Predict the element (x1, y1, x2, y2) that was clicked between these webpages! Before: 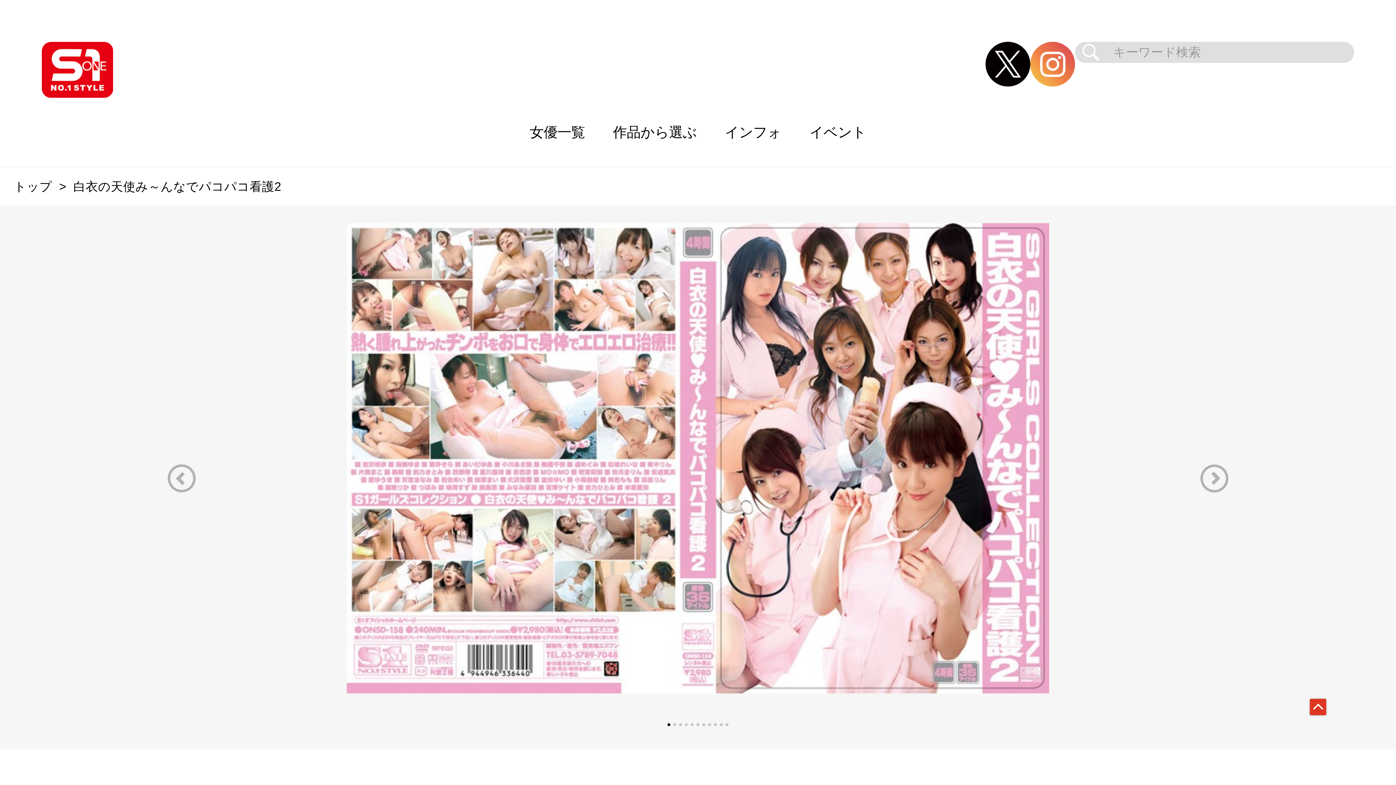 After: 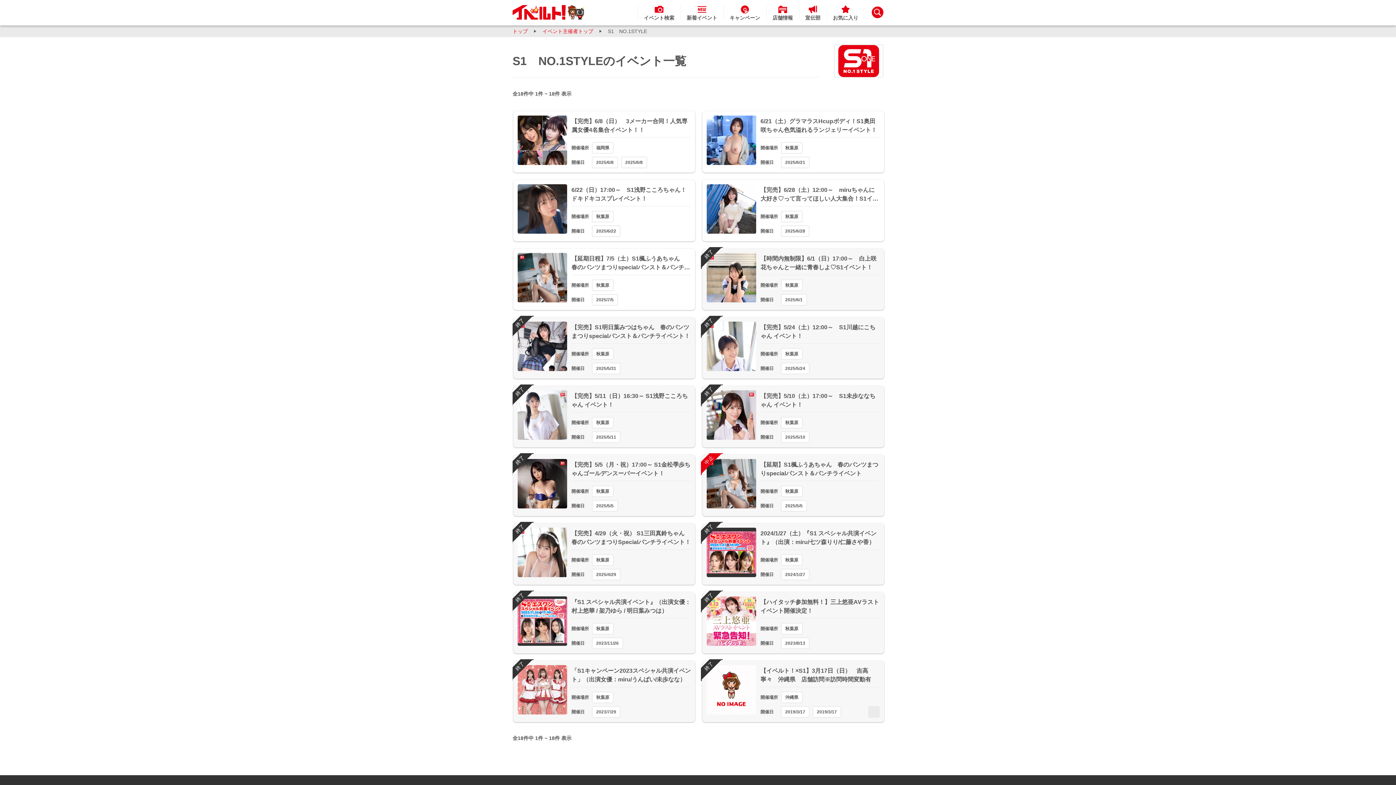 Action: bbox: (795, 97, 880, 167) label: イベント